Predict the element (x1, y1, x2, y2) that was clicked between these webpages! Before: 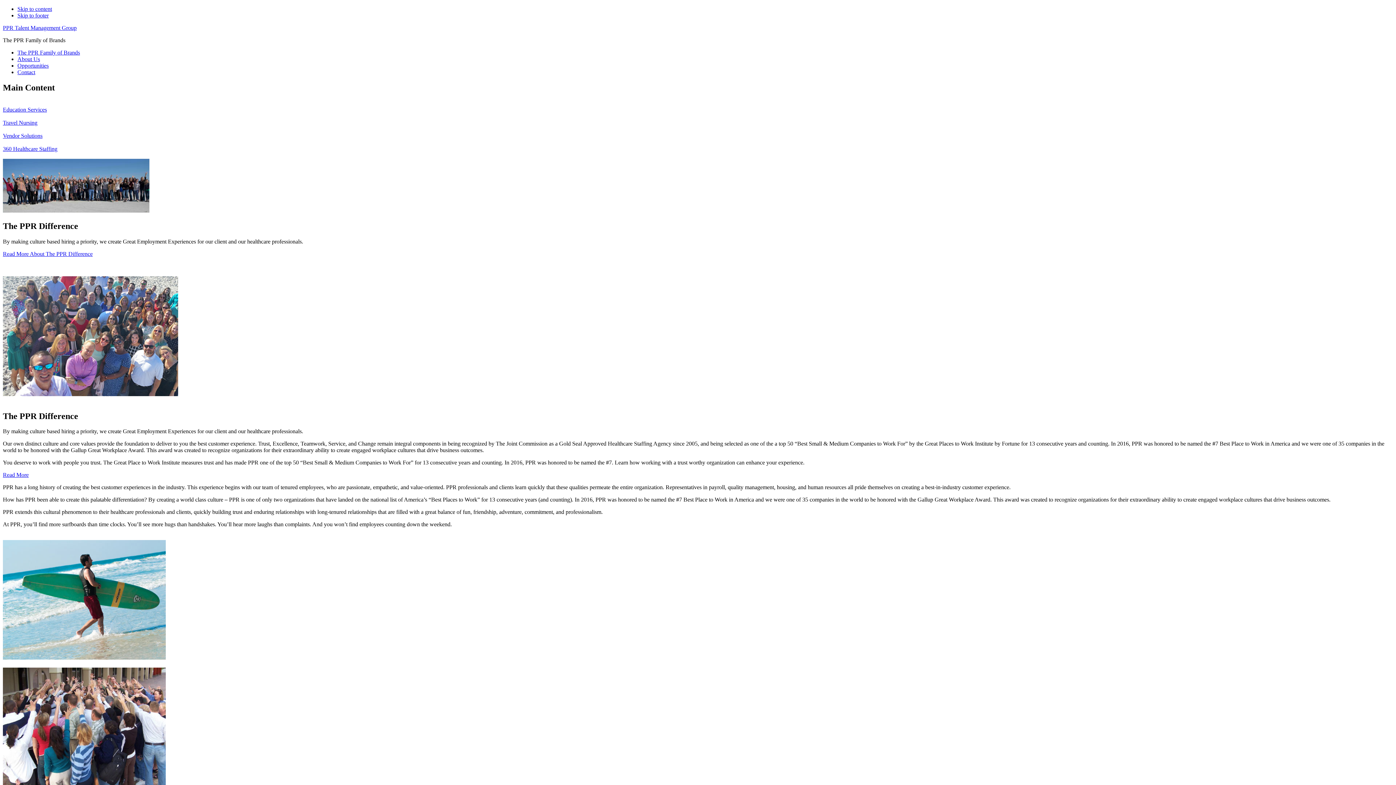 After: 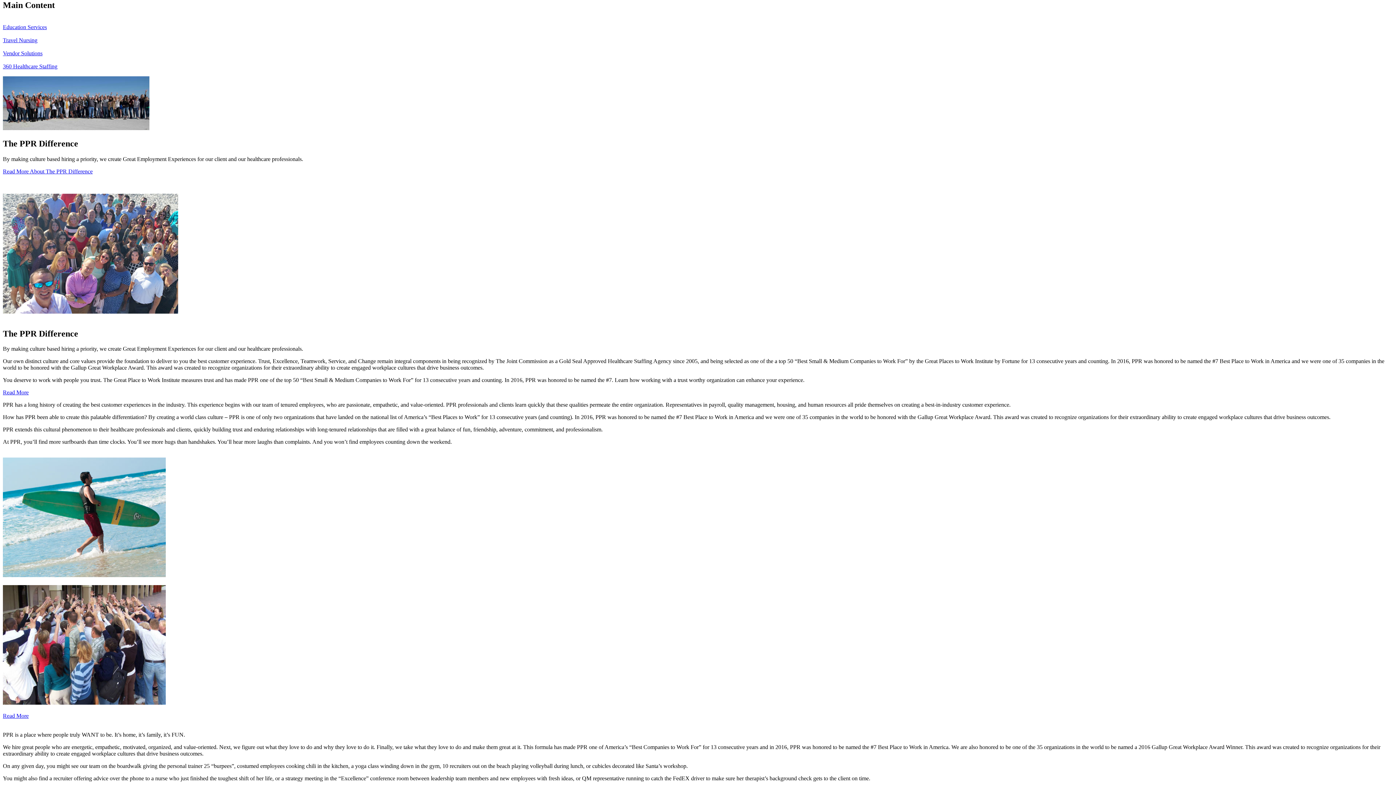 Action: bbox: (17, 5, 52, 12) label: Skip to content